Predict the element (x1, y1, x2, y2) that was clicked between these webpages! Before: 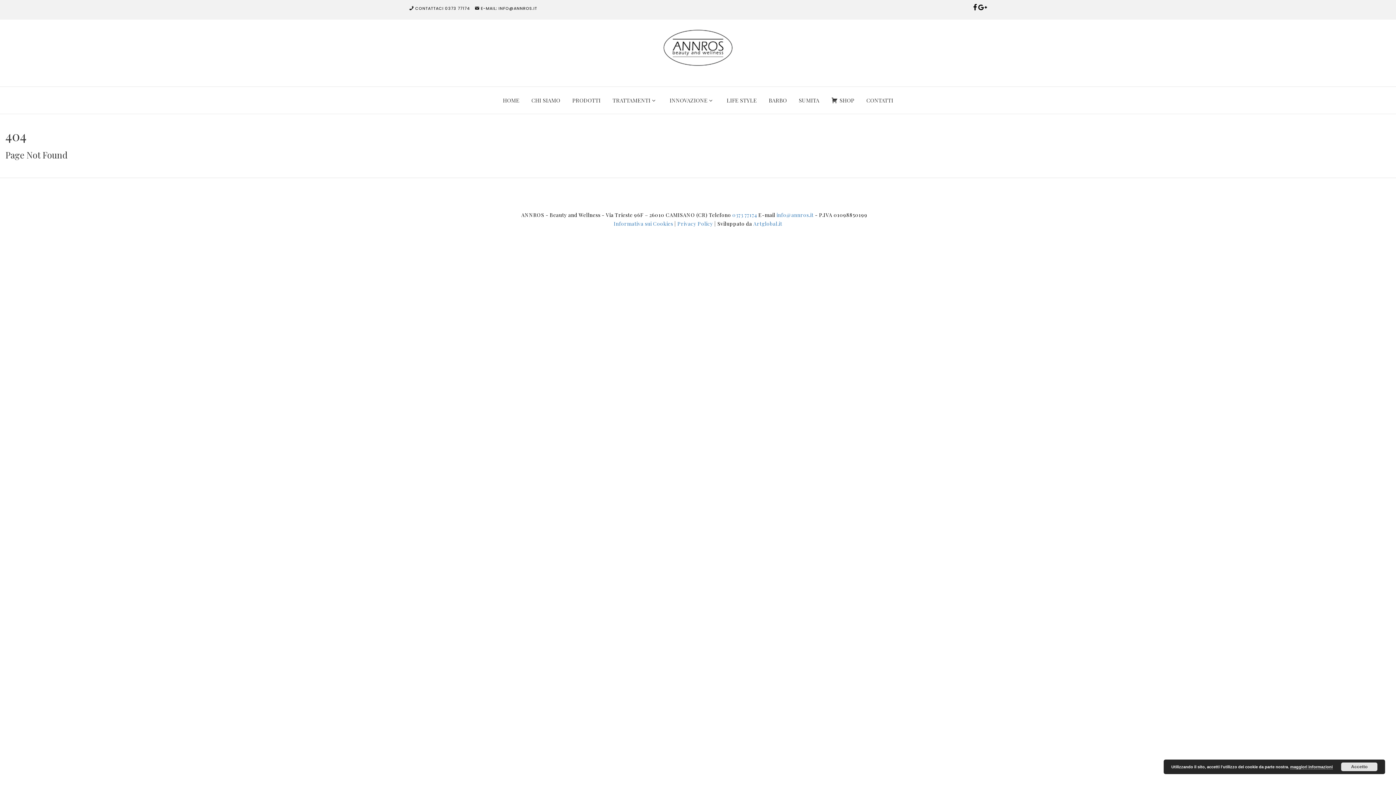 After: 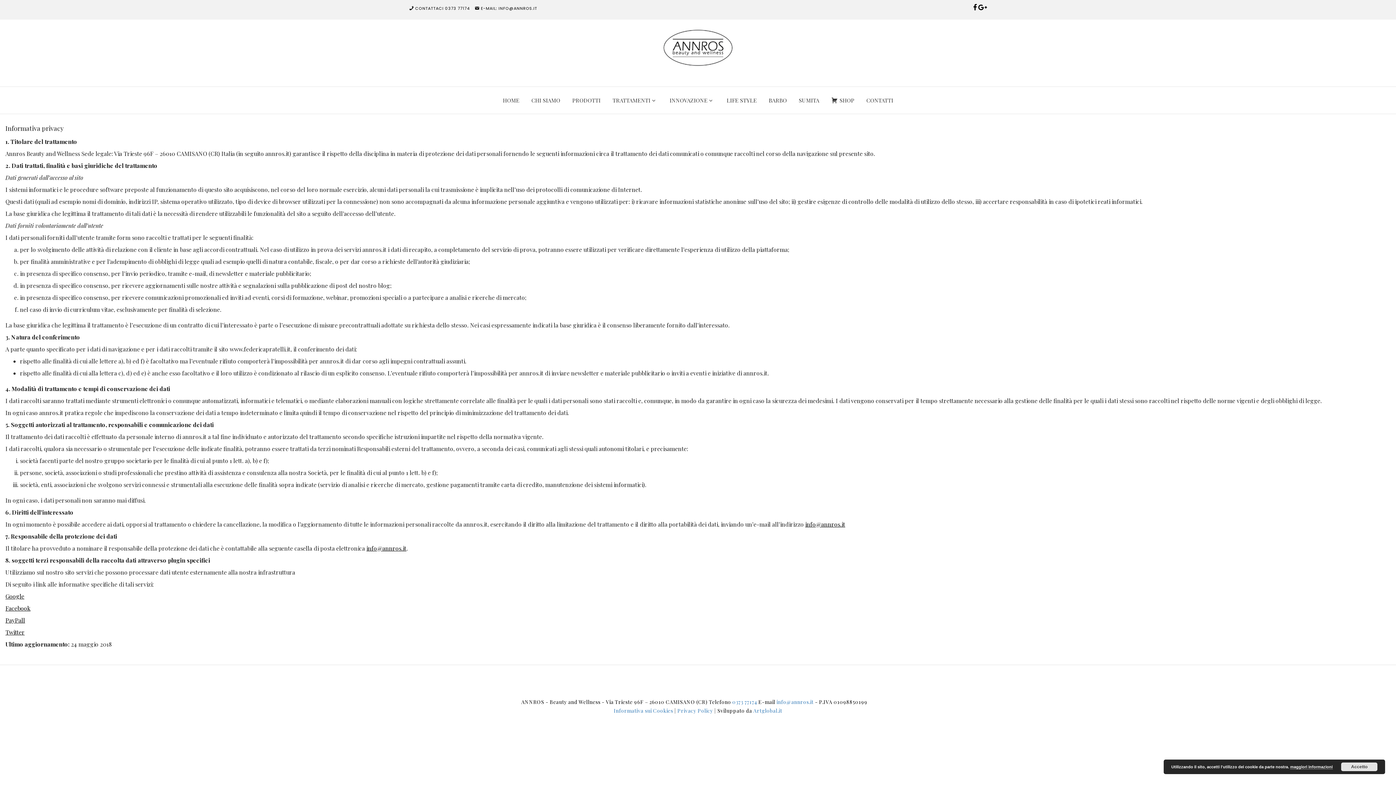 Action: label: Privacy Policy bbox: (677, 220, 713, 227)